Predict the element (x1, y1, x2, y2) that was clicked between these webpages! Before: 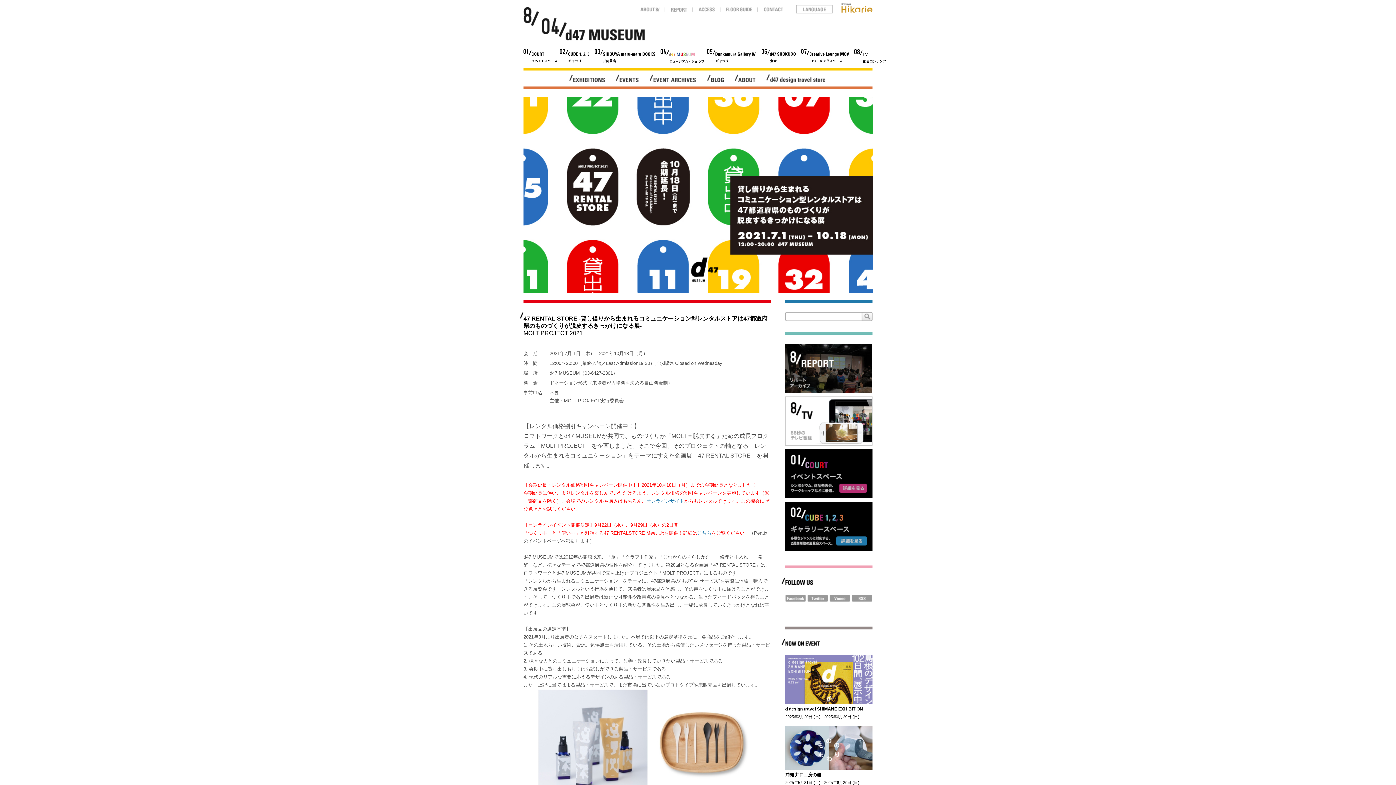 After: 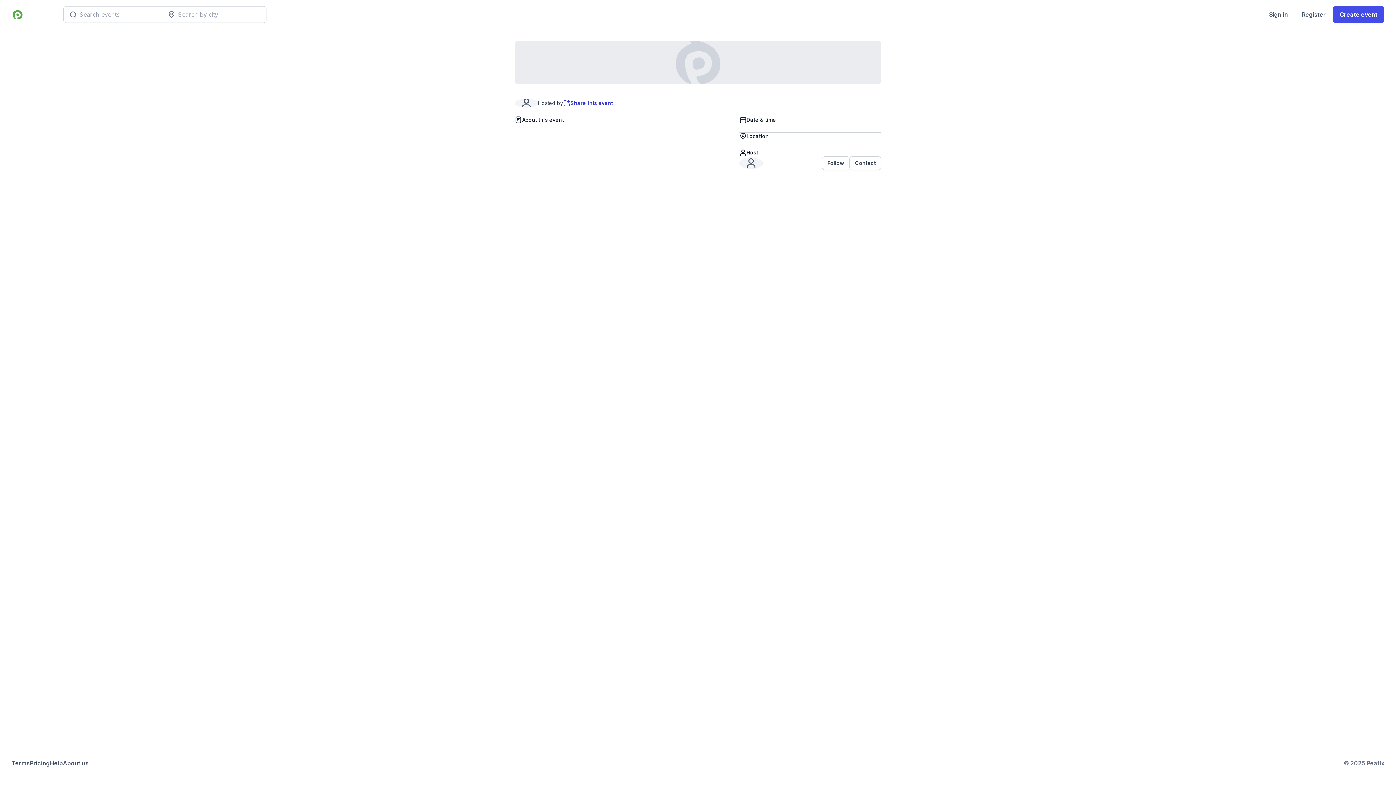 Action: label: こちら bbox: (697, 530, 711, 536)